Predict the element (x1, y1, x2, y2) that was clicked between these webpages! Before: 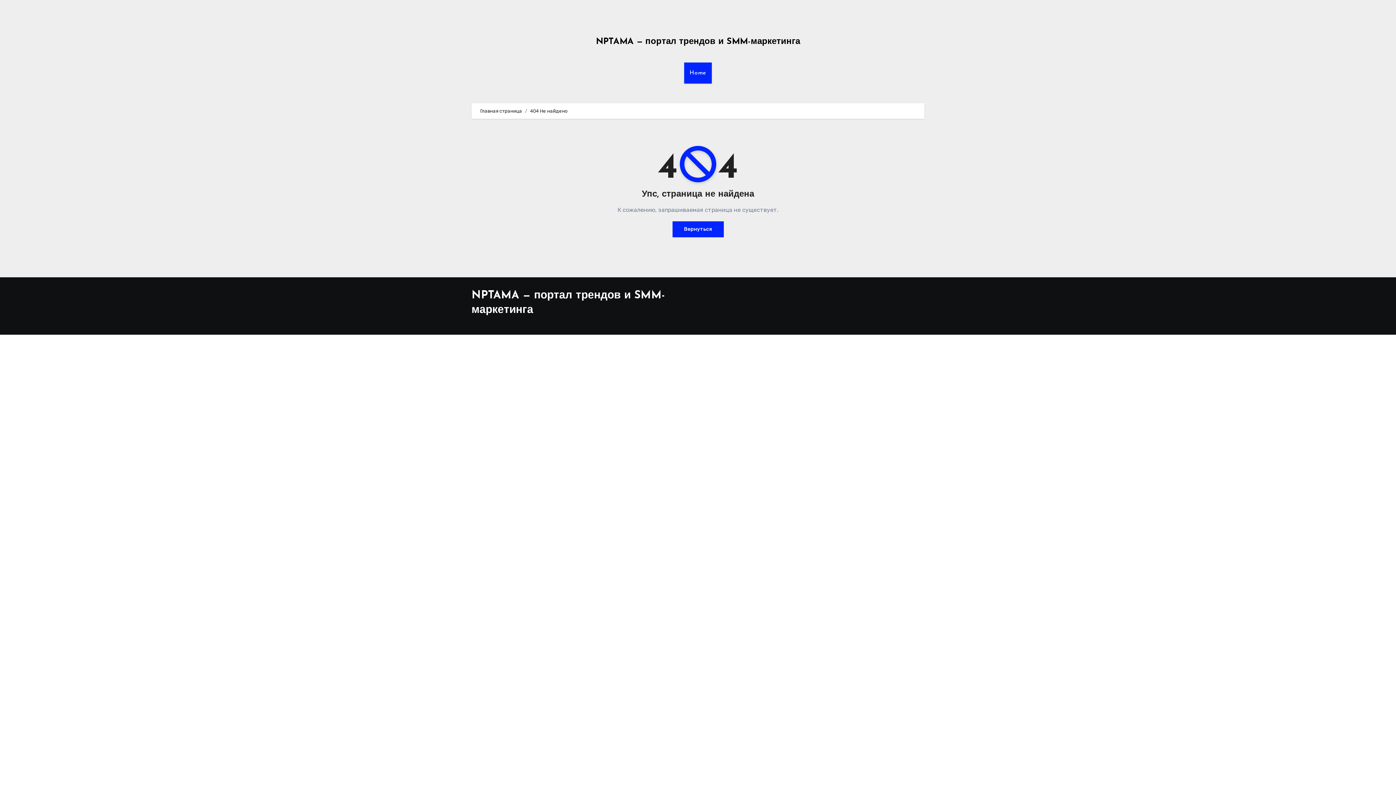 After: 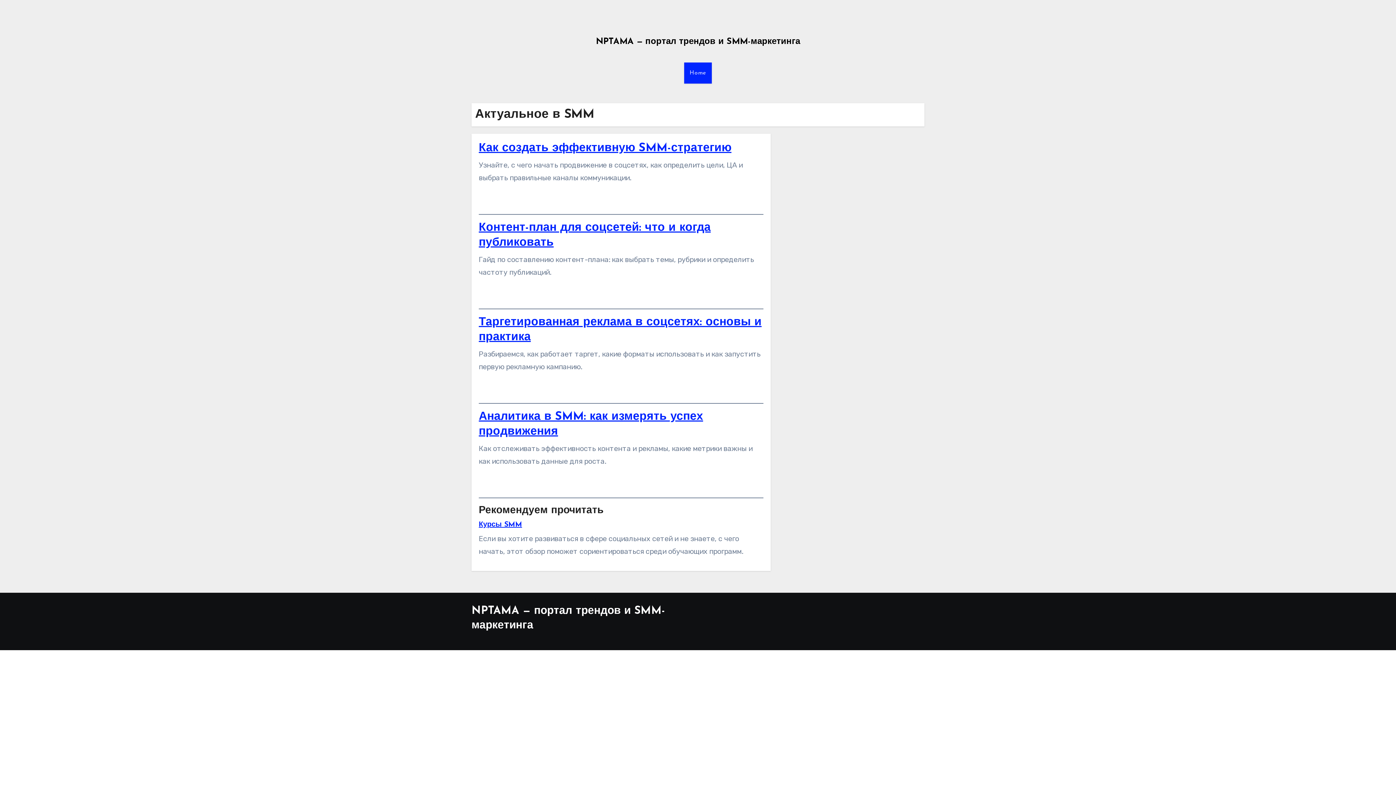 Action: bbox: (684, 62, 712, 83) label: Home